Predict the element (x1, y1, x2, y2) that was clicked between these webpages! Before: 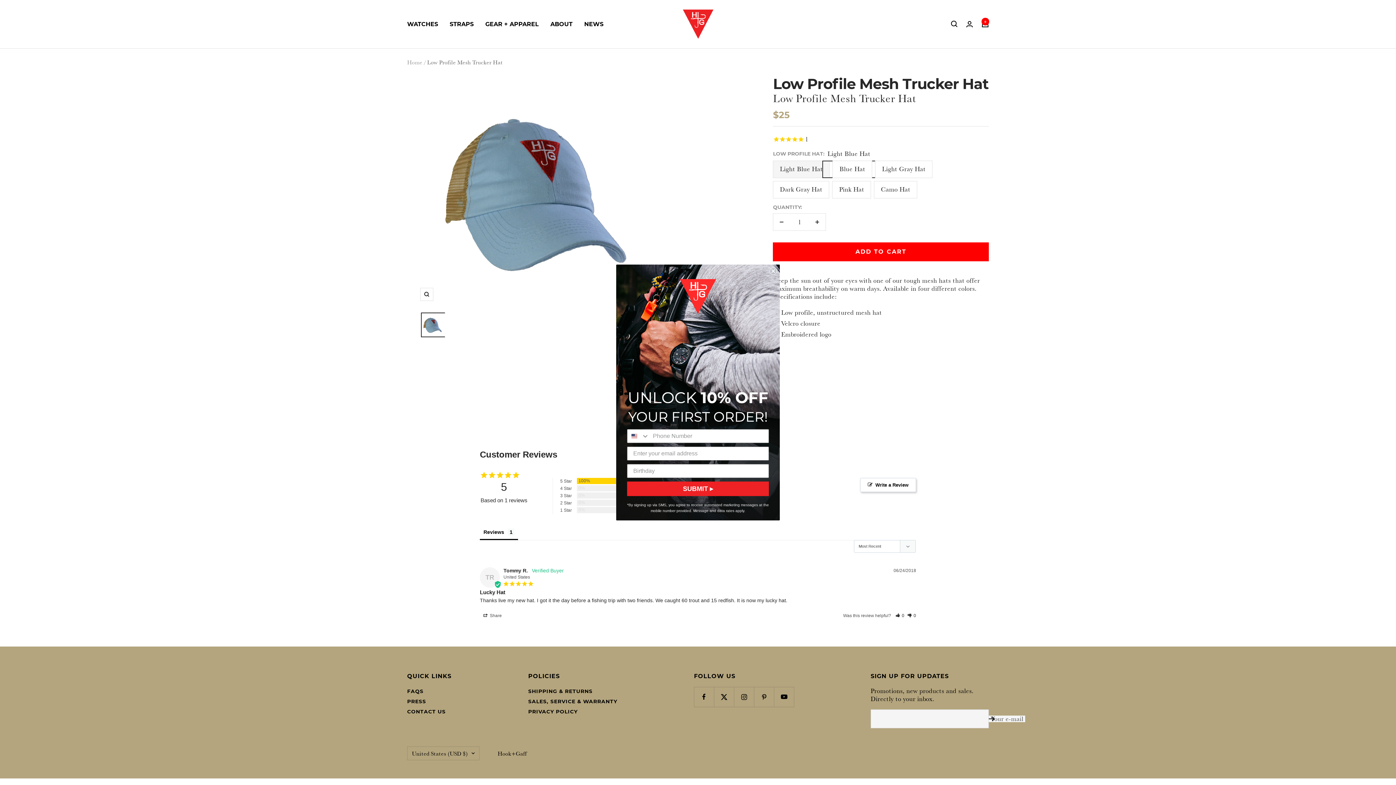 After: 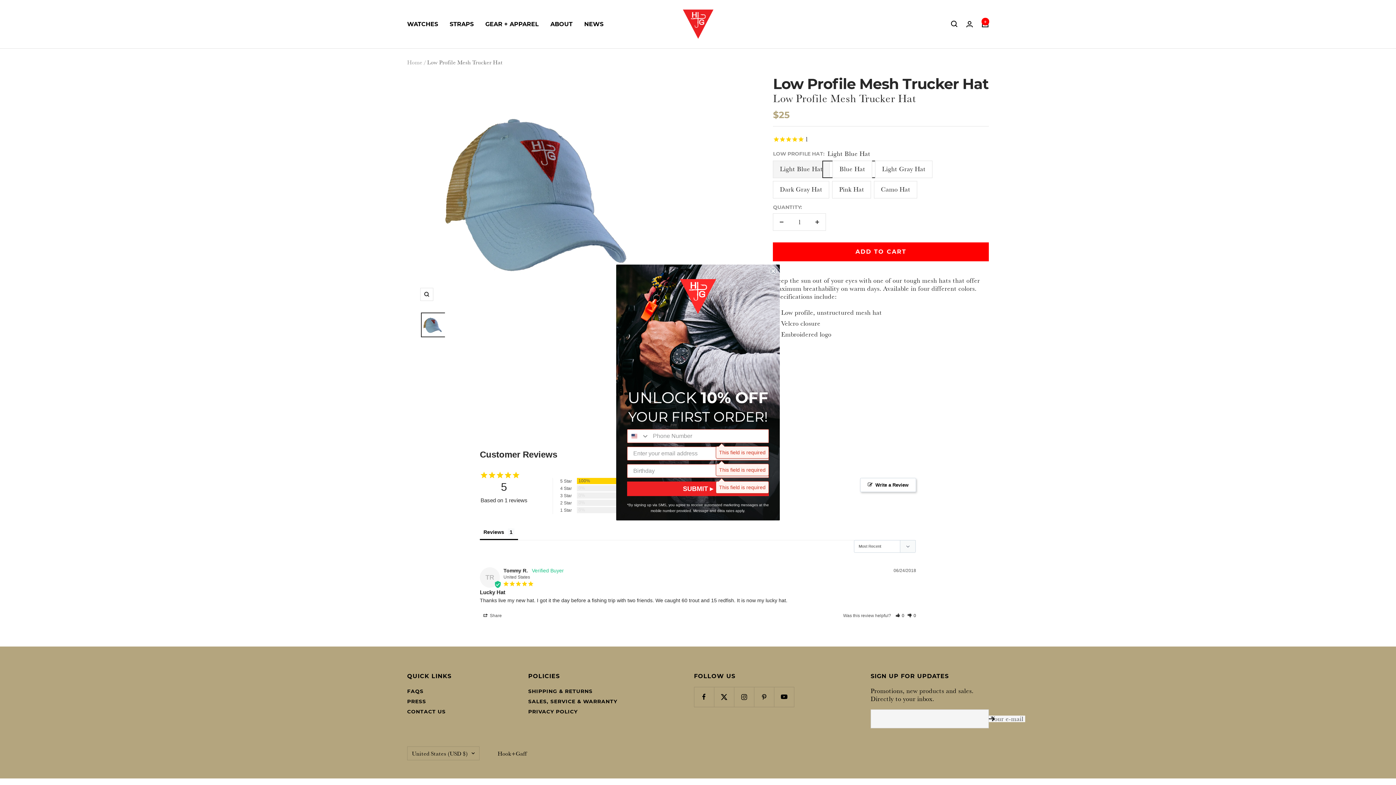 Action: bbox: (627, 481, 769, 496) label: SUBMIT ▸